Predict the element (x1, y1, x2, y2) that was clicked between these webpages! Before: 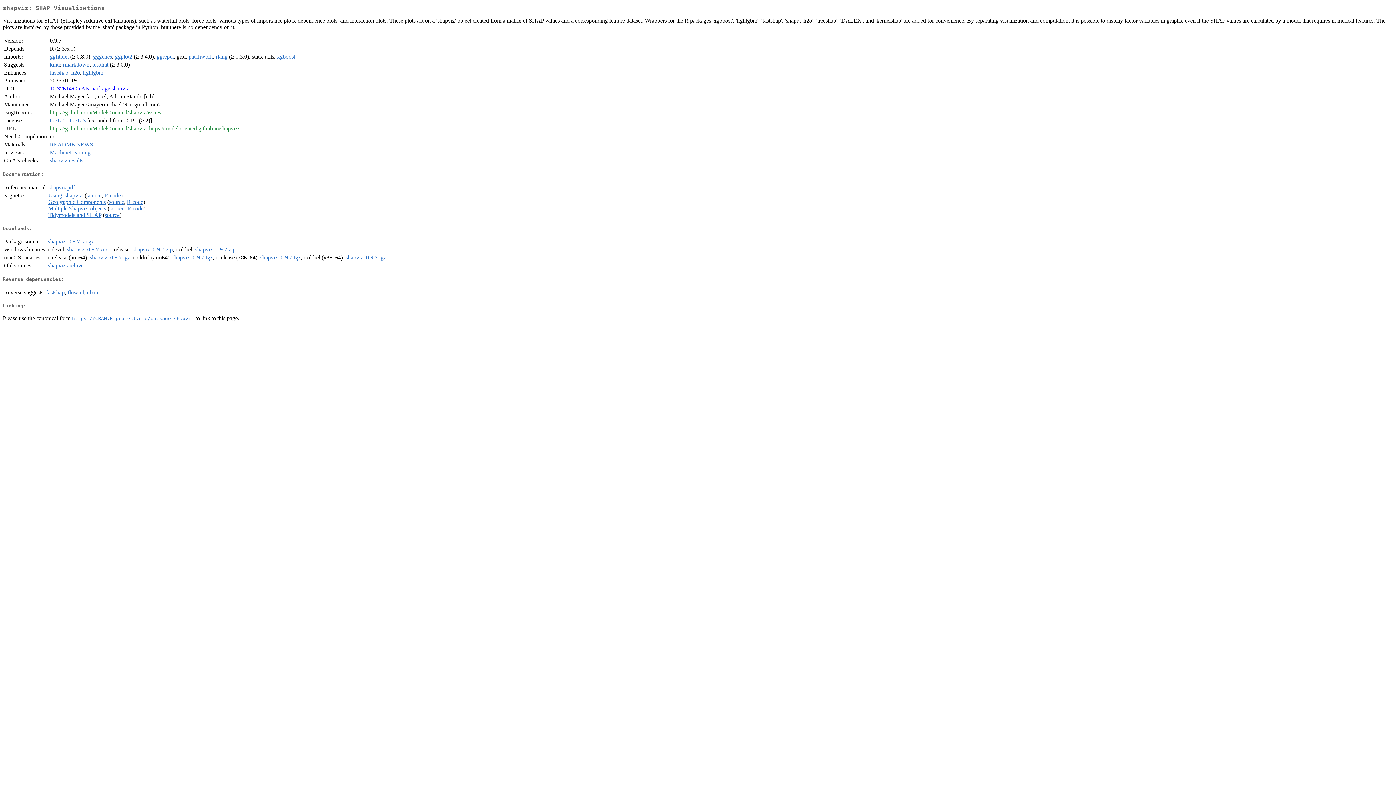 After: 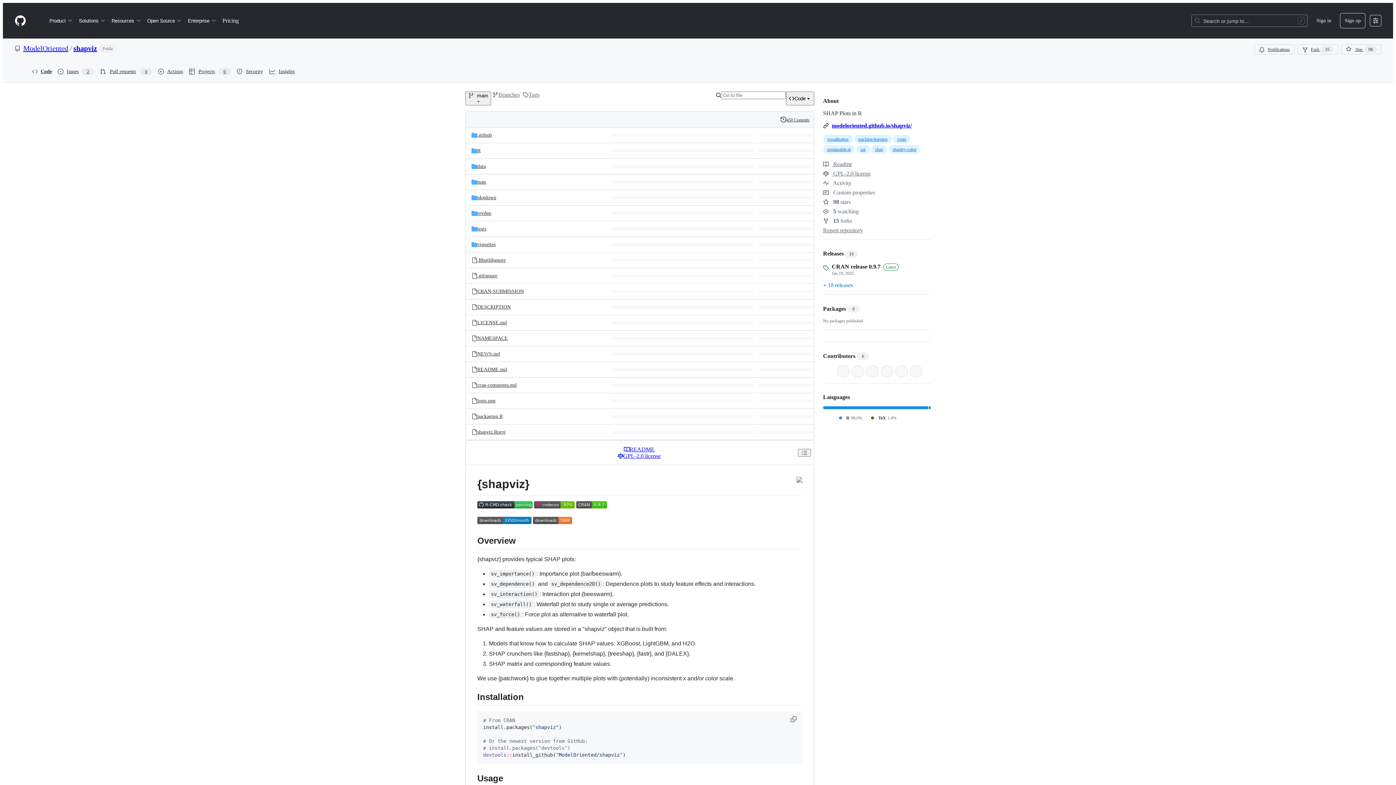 Action: label: https://github.com/ModelOriented/shapviz bbox: (49, 125, 146, 131)